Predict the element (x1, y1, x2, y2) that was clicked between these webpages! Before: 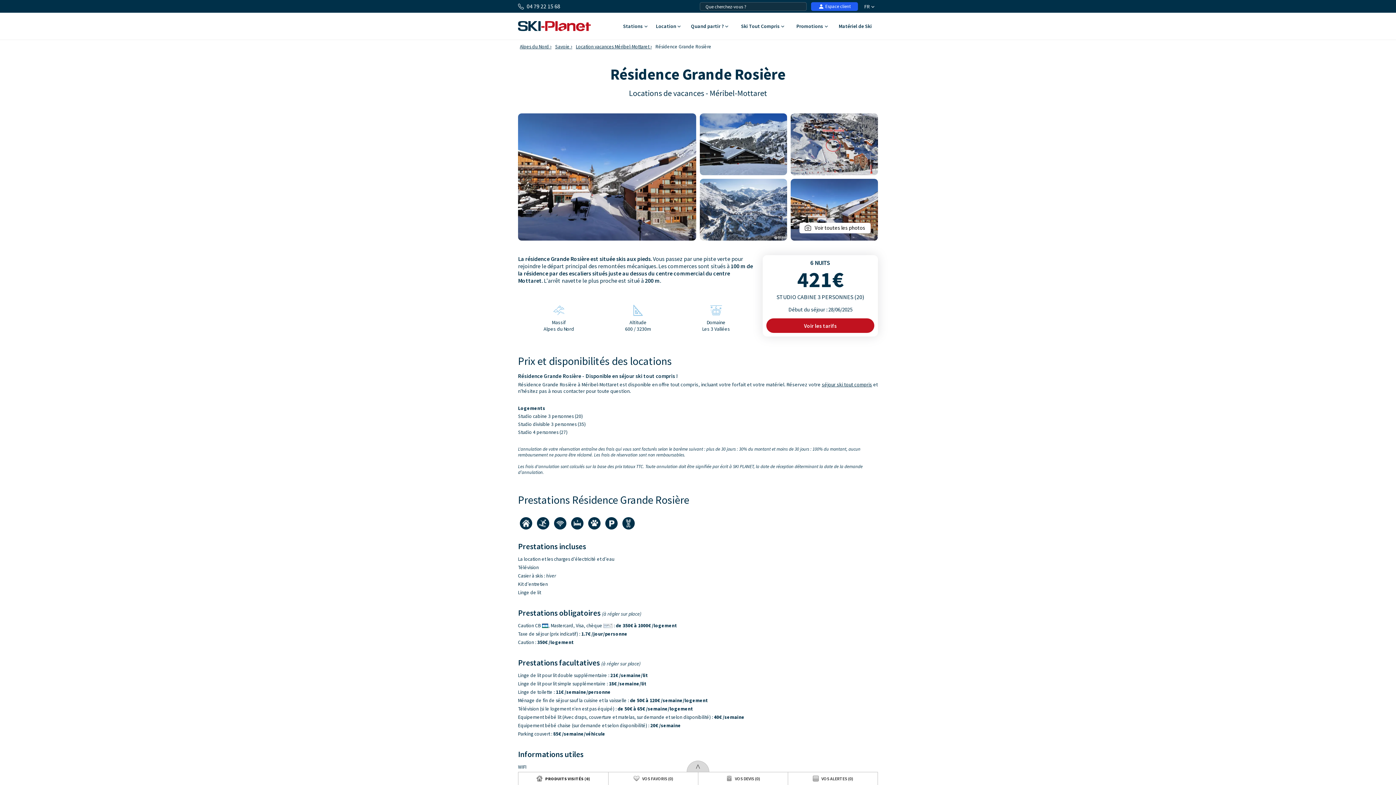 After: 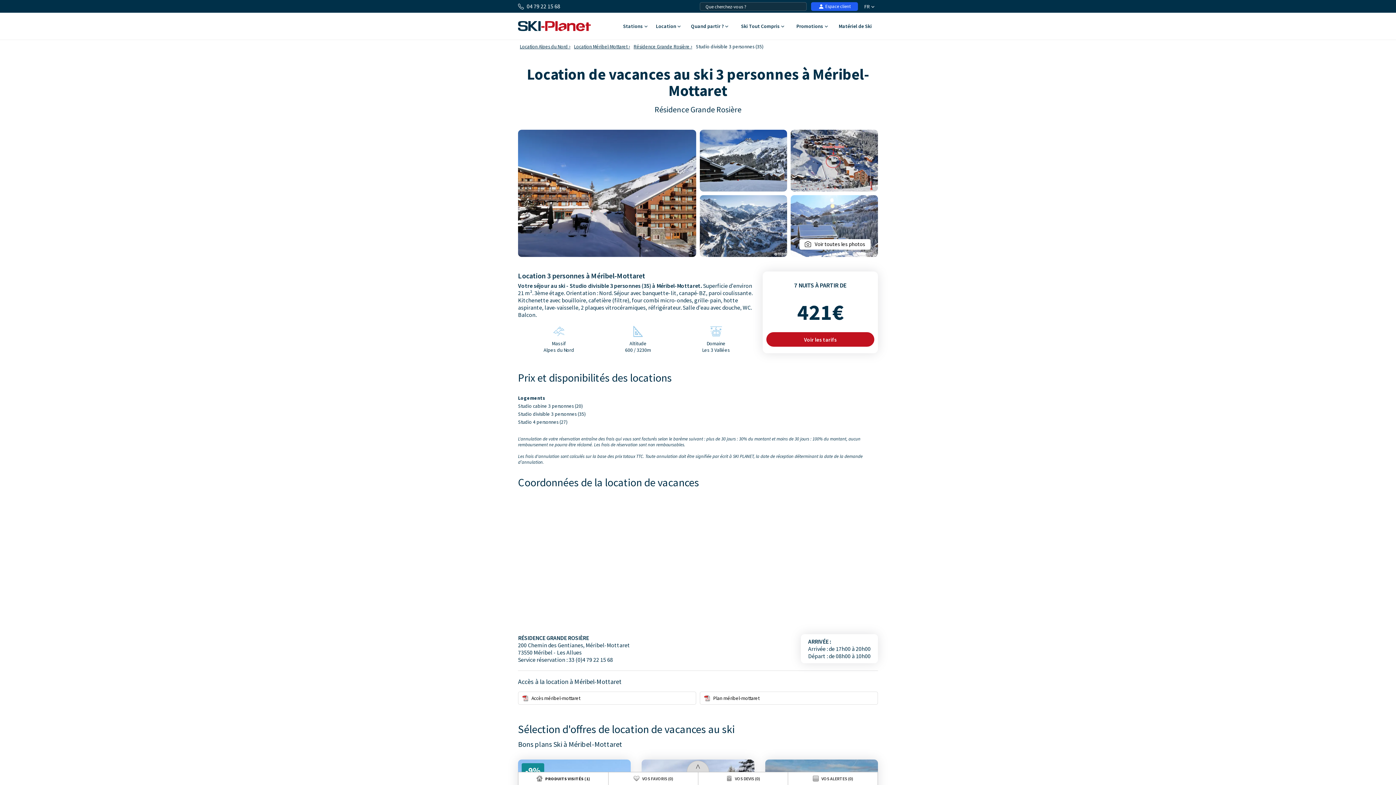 Action: label: Studio divisible 3 personnes (35) bbox: (518, 421, 585, 427)